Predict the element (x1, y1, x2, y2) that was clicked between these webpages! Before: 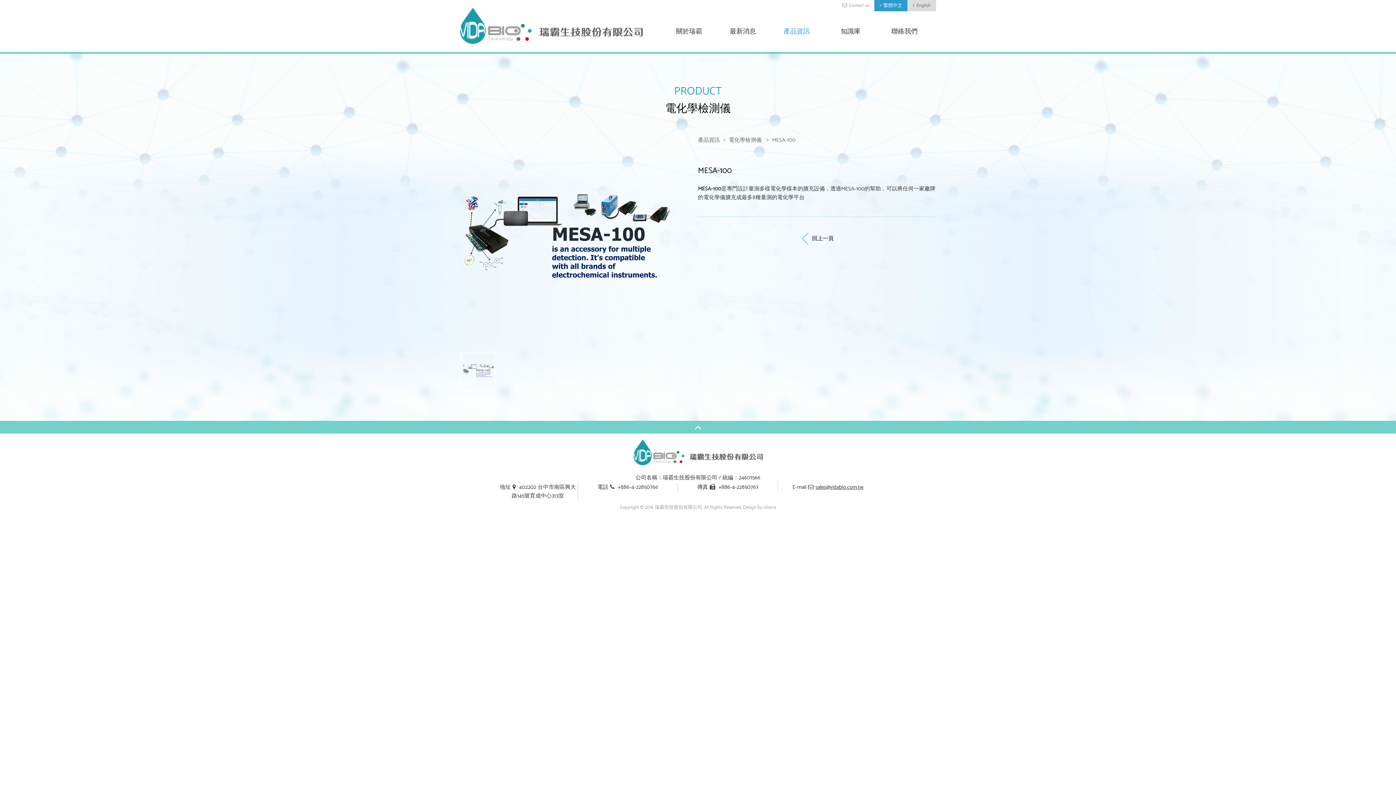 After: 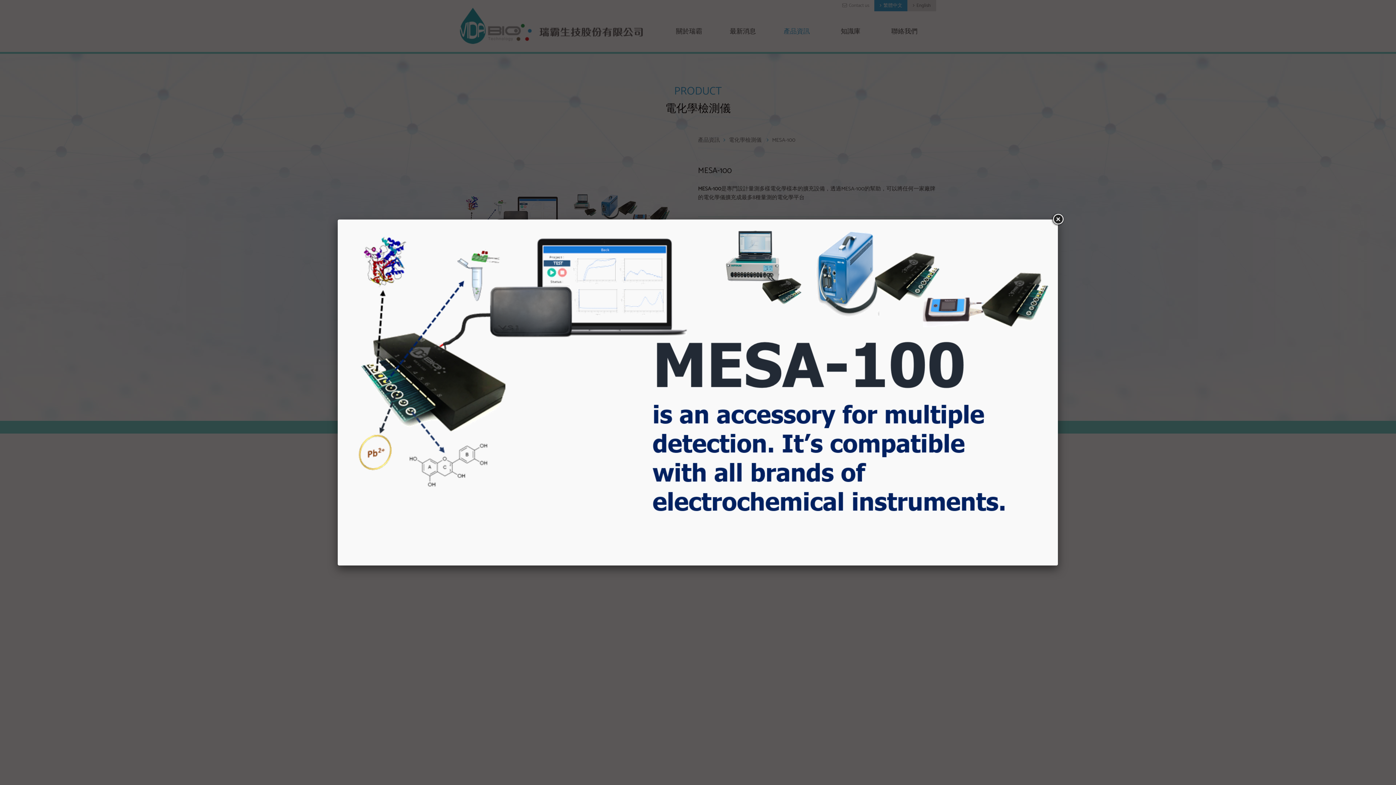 Action: bbox: (460, 137, 671, 348)